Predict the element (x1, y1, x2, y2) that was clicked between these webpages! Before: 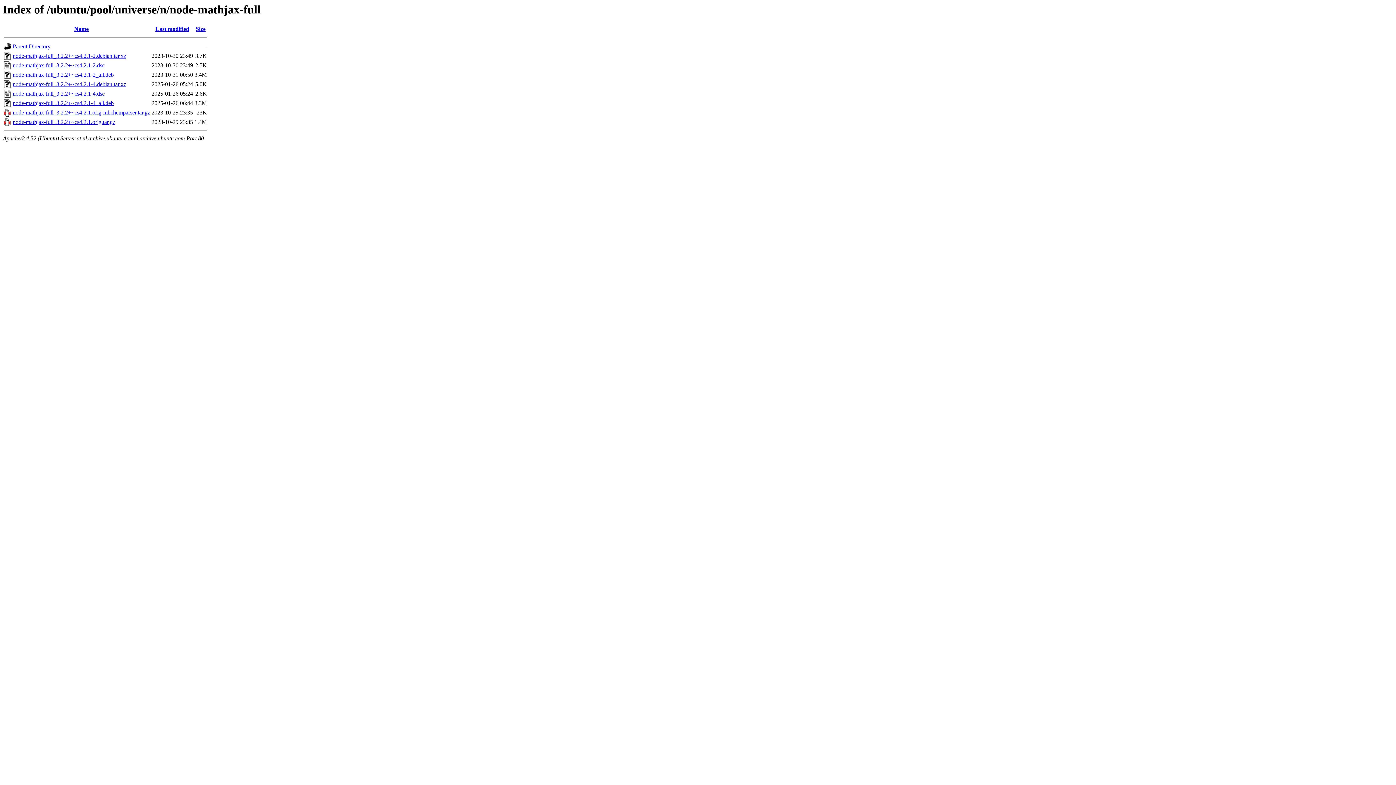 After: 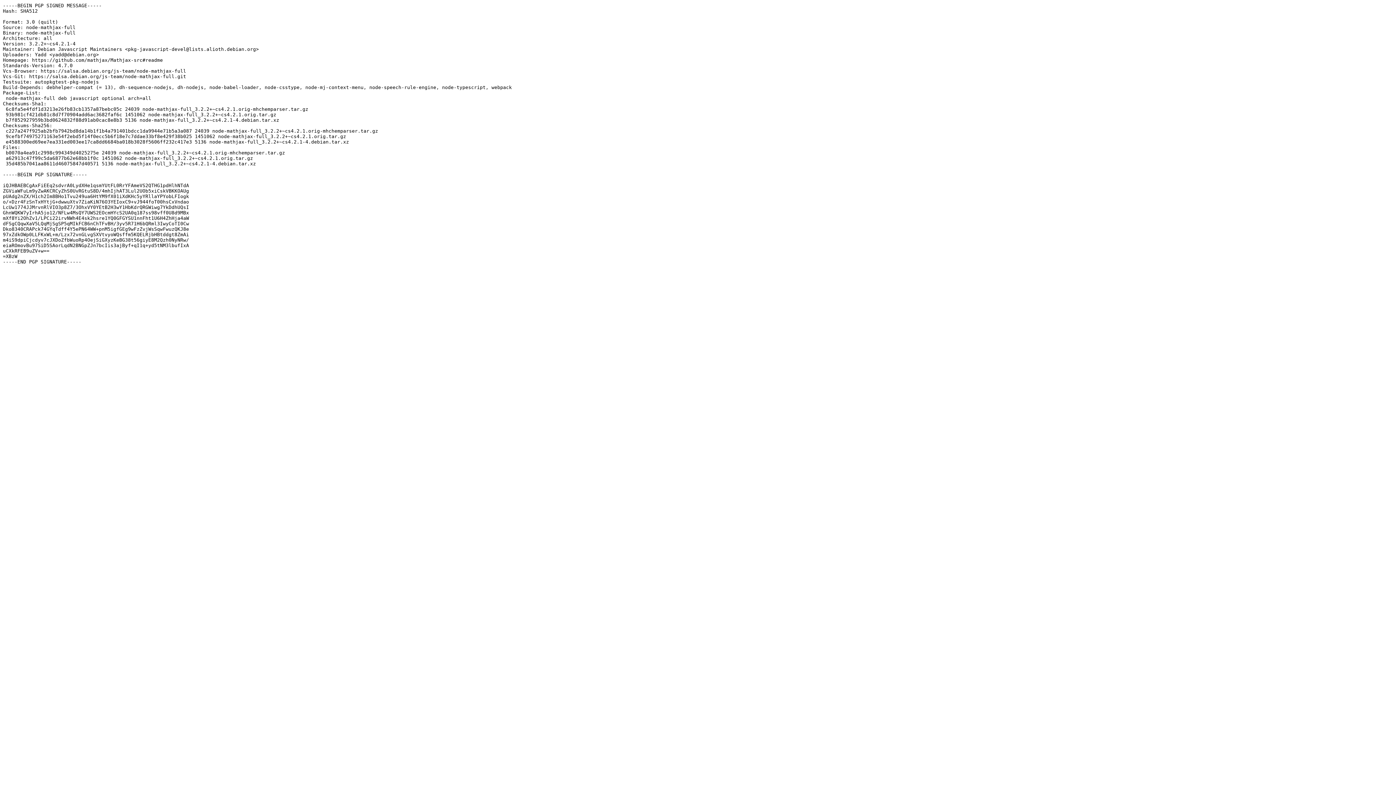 Action: label: node-mathjax-full_3.2.2+~cs4.2.1-4.dsc bbox: (12, 90, 104, 96)